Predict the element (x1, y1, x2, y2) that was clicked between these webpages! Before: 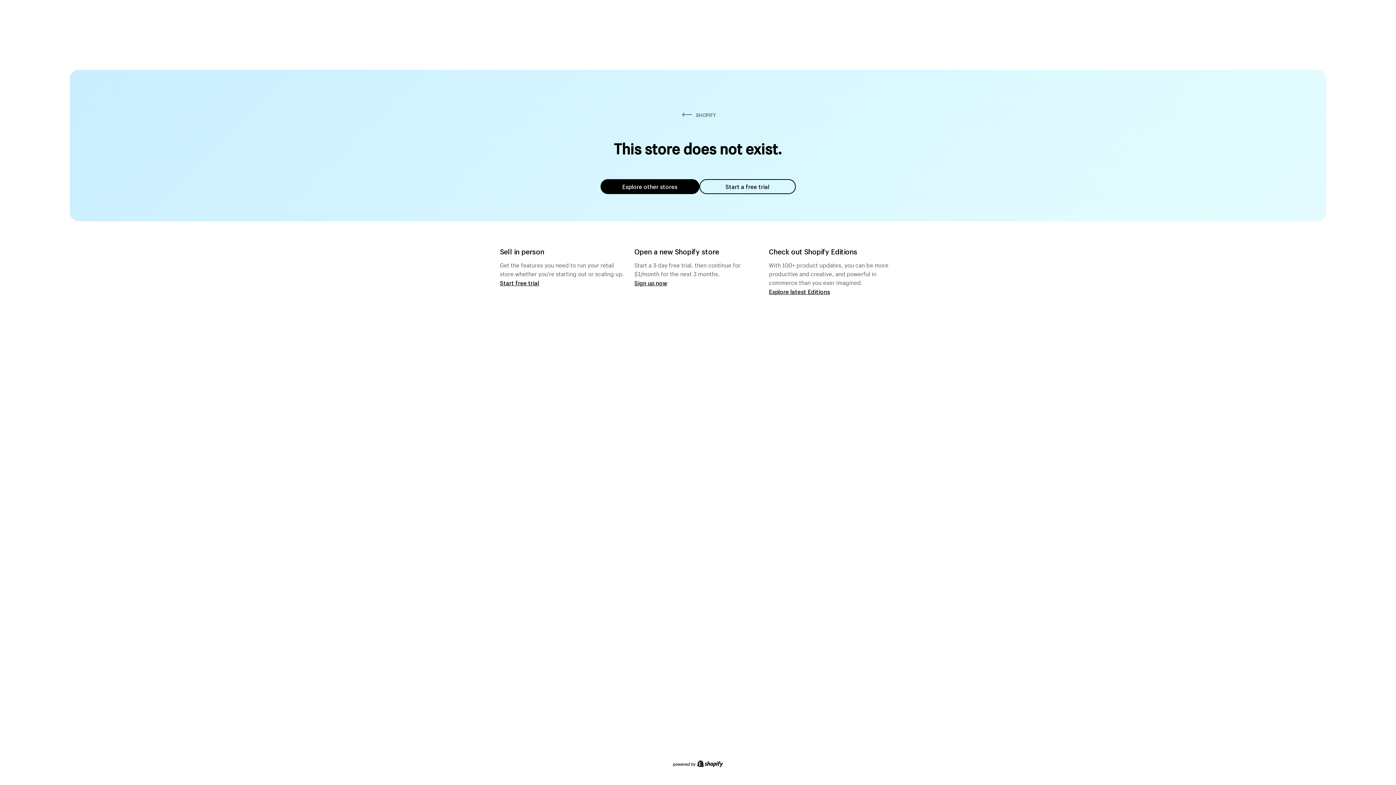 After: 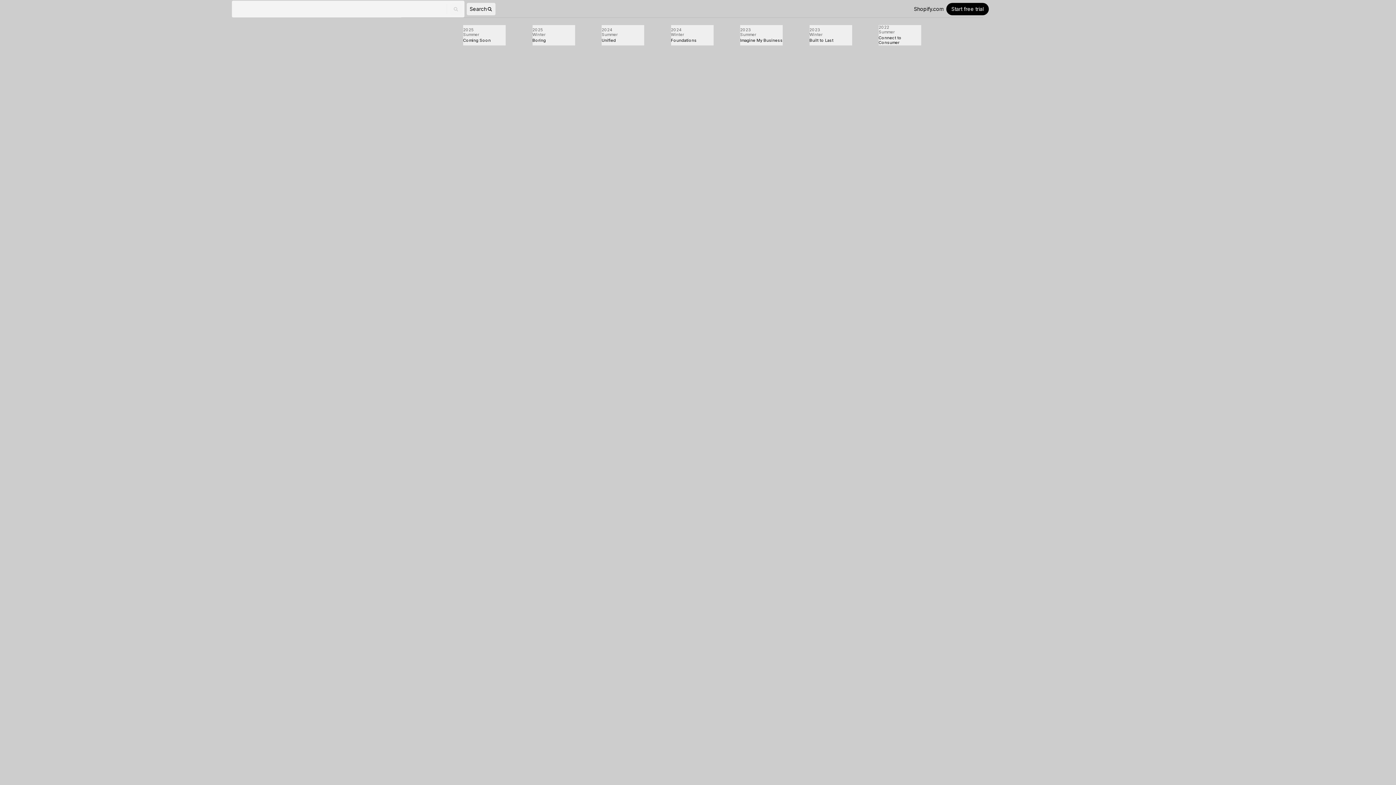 Action: bbox: (769, 287, 830, 295) label: Explore latest Editions